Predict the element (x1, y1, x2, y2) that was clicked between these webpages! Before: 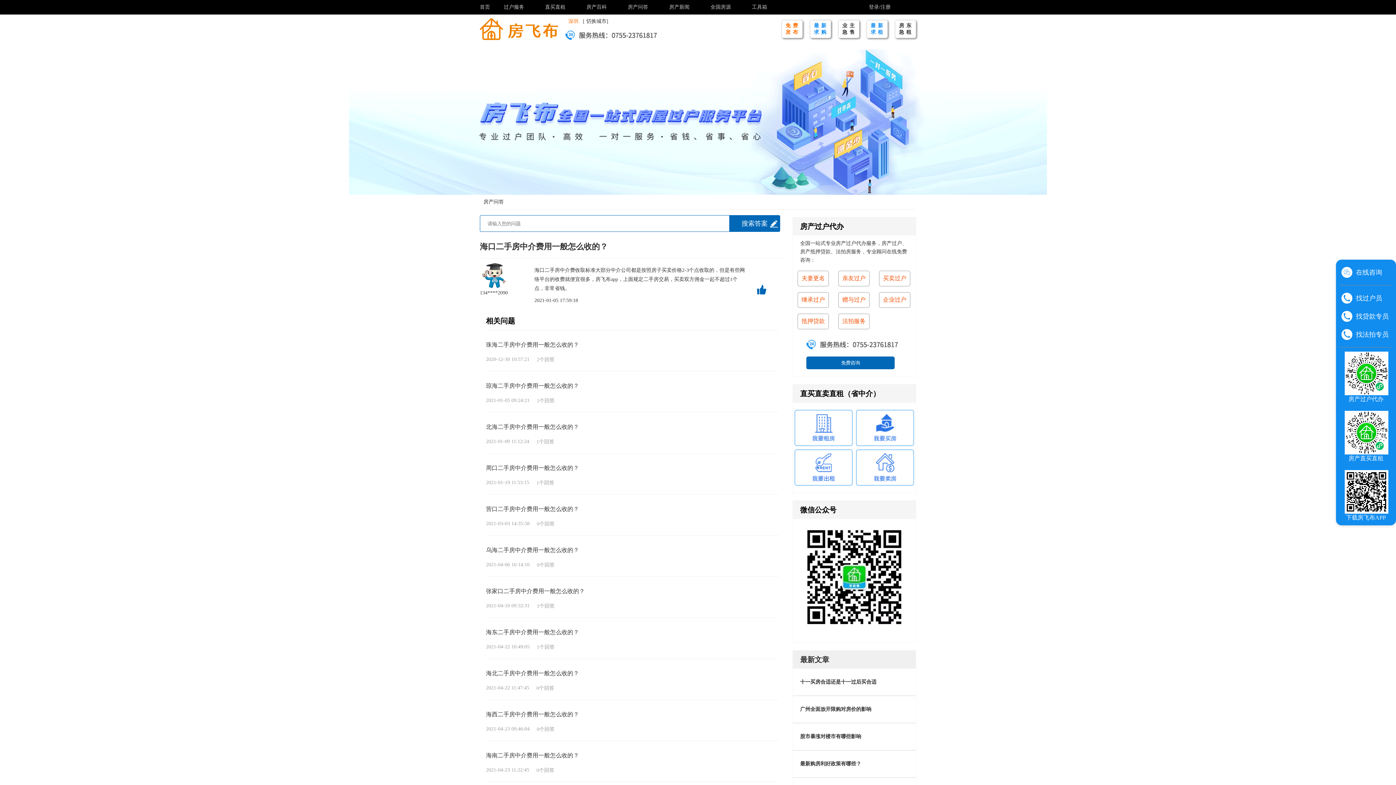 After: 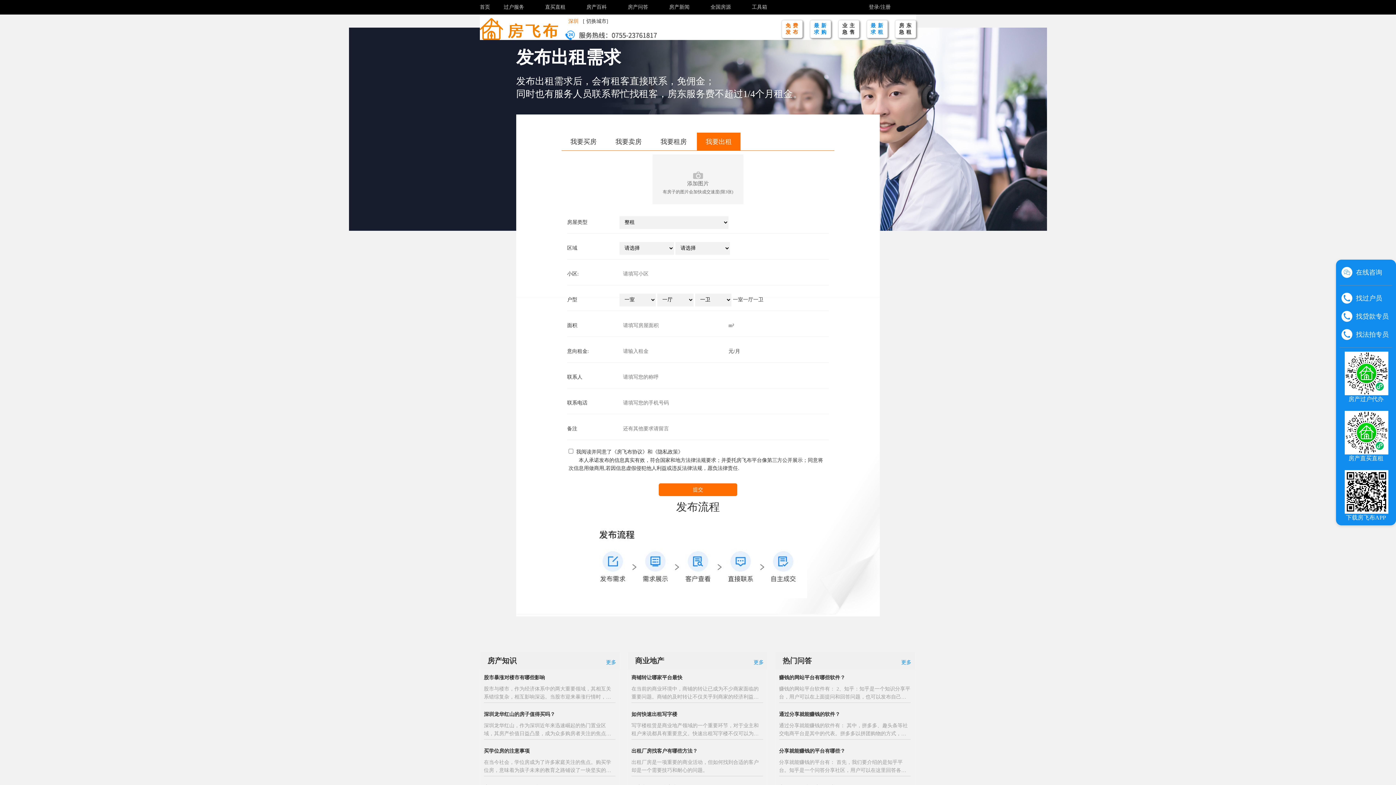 Action: bbox: (794, 464, 852, 470)